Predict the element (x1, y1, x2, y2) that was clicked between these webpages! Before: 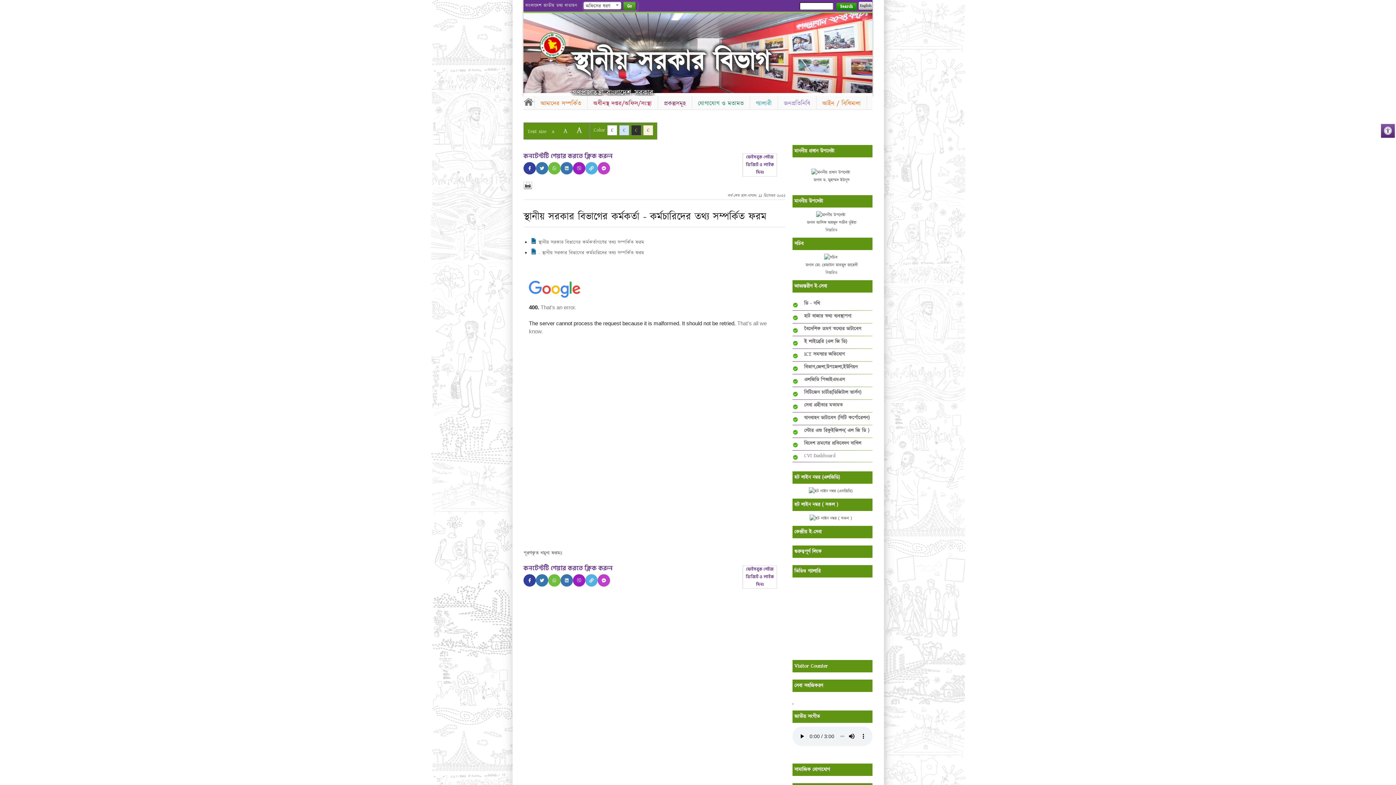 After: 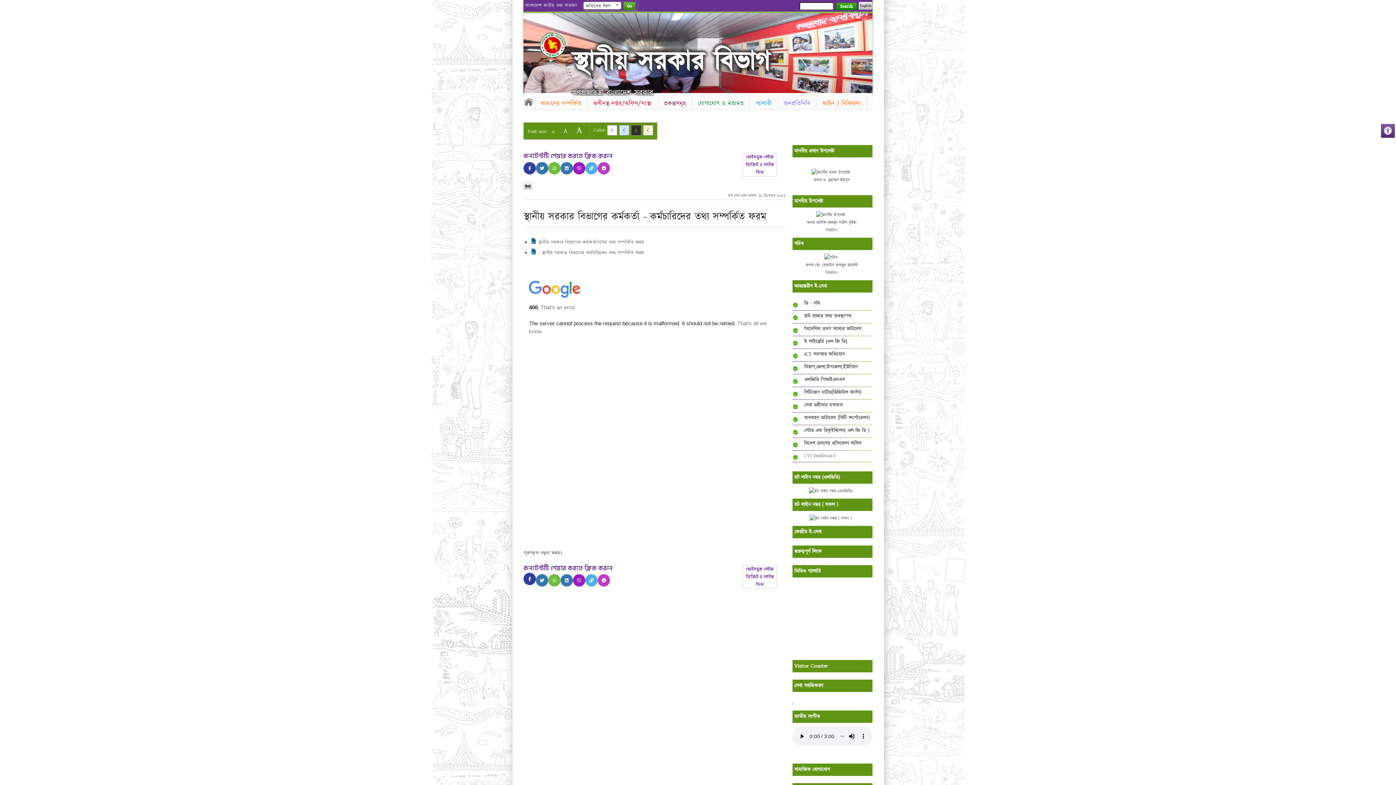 Action: bbox: (523, 574, 536, 586)